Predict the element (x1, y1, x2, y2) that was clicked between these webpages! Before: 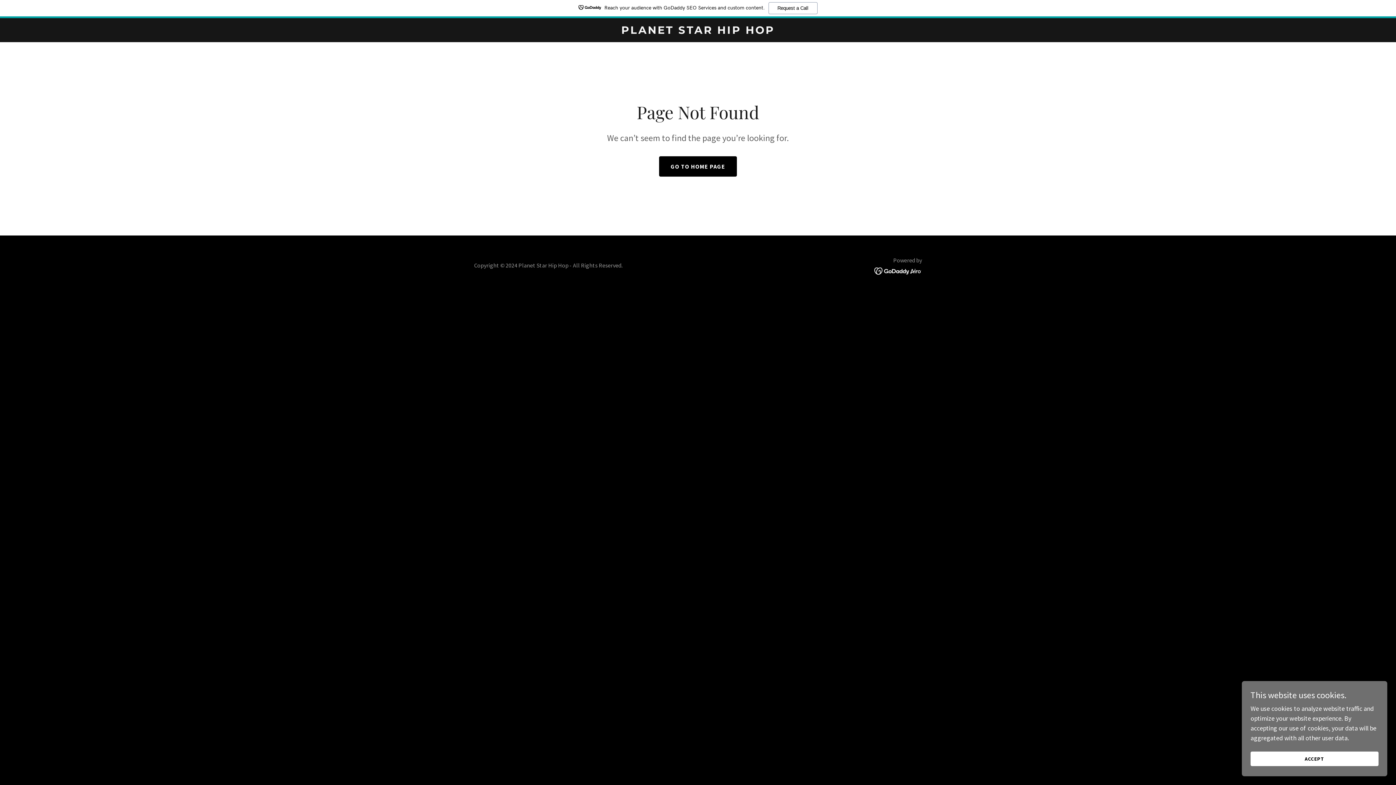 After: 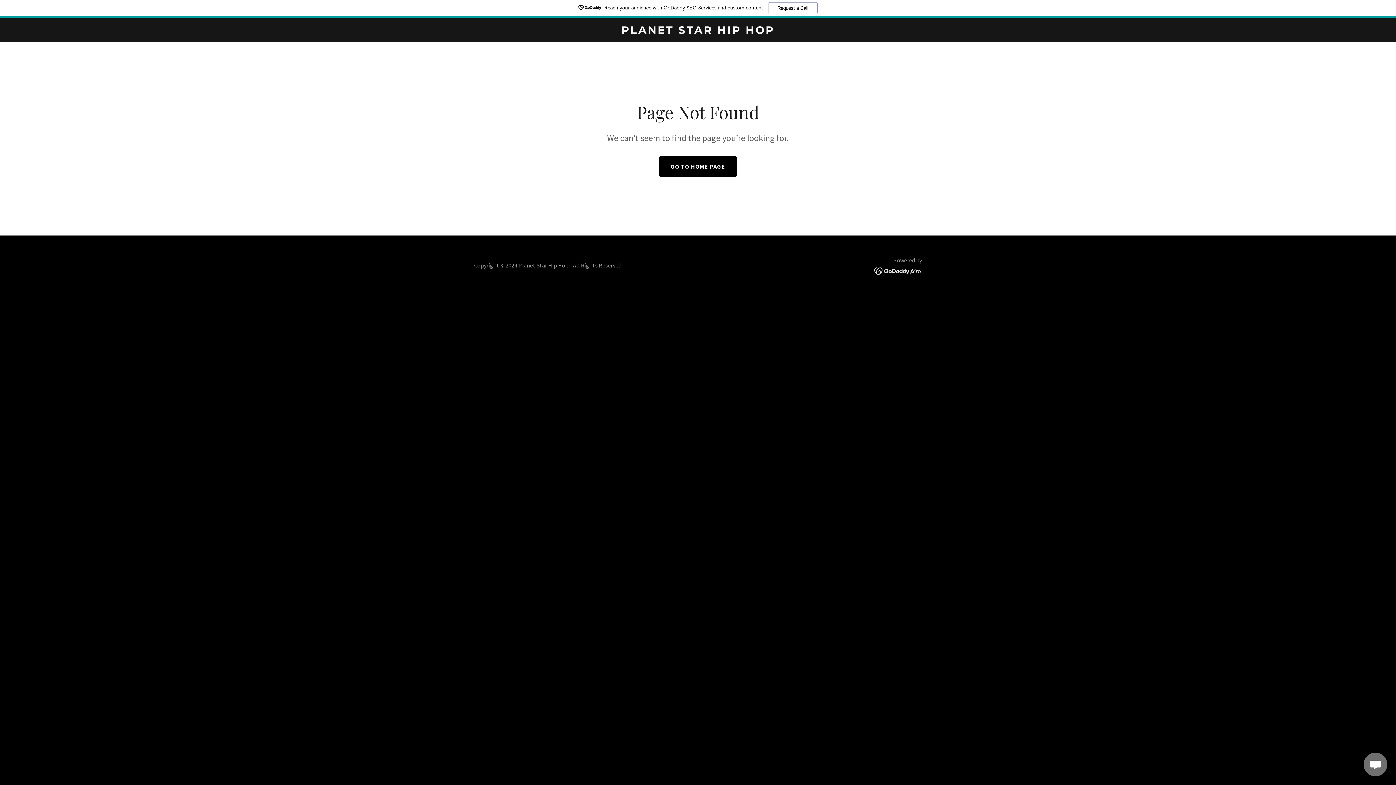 Action: label: ACCEPT bbox: (1250, 752, 1378, 766)